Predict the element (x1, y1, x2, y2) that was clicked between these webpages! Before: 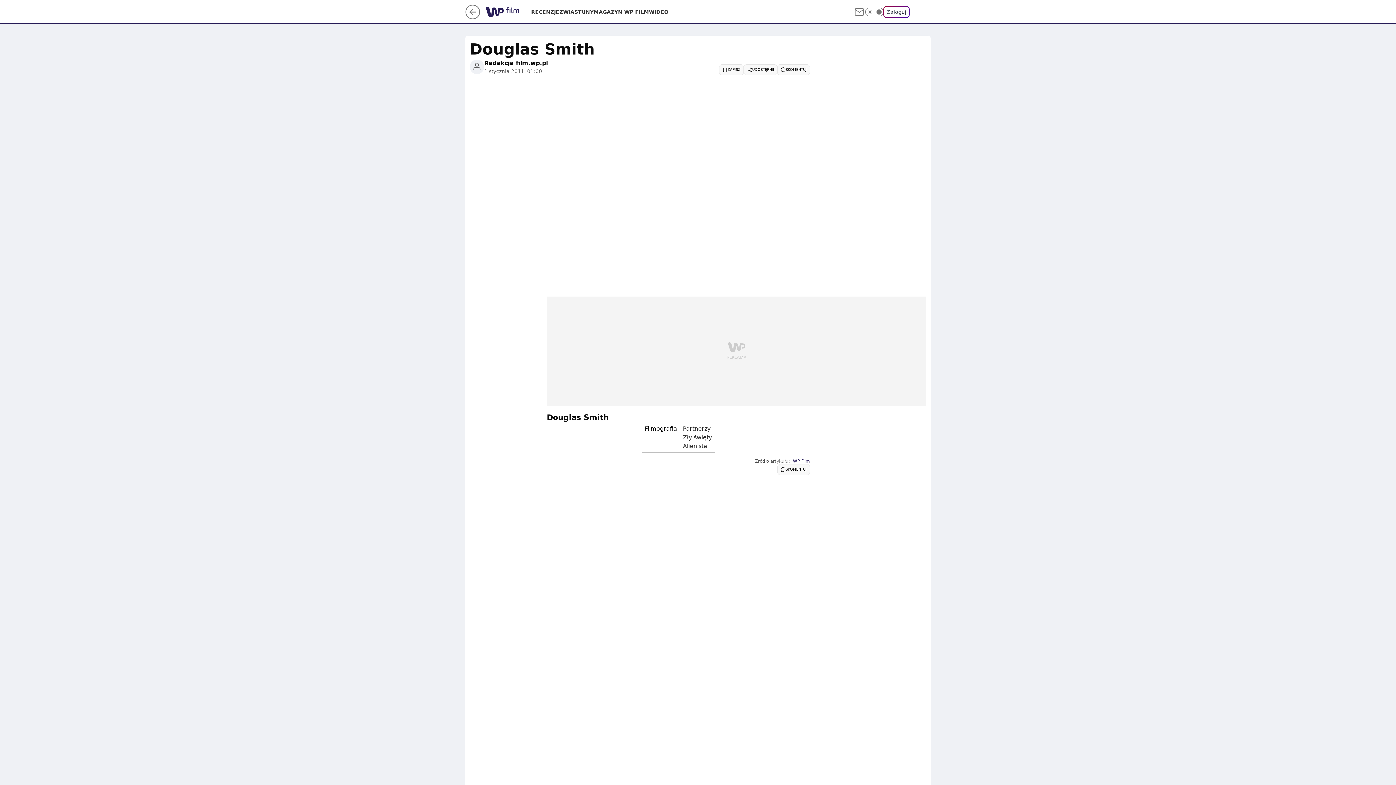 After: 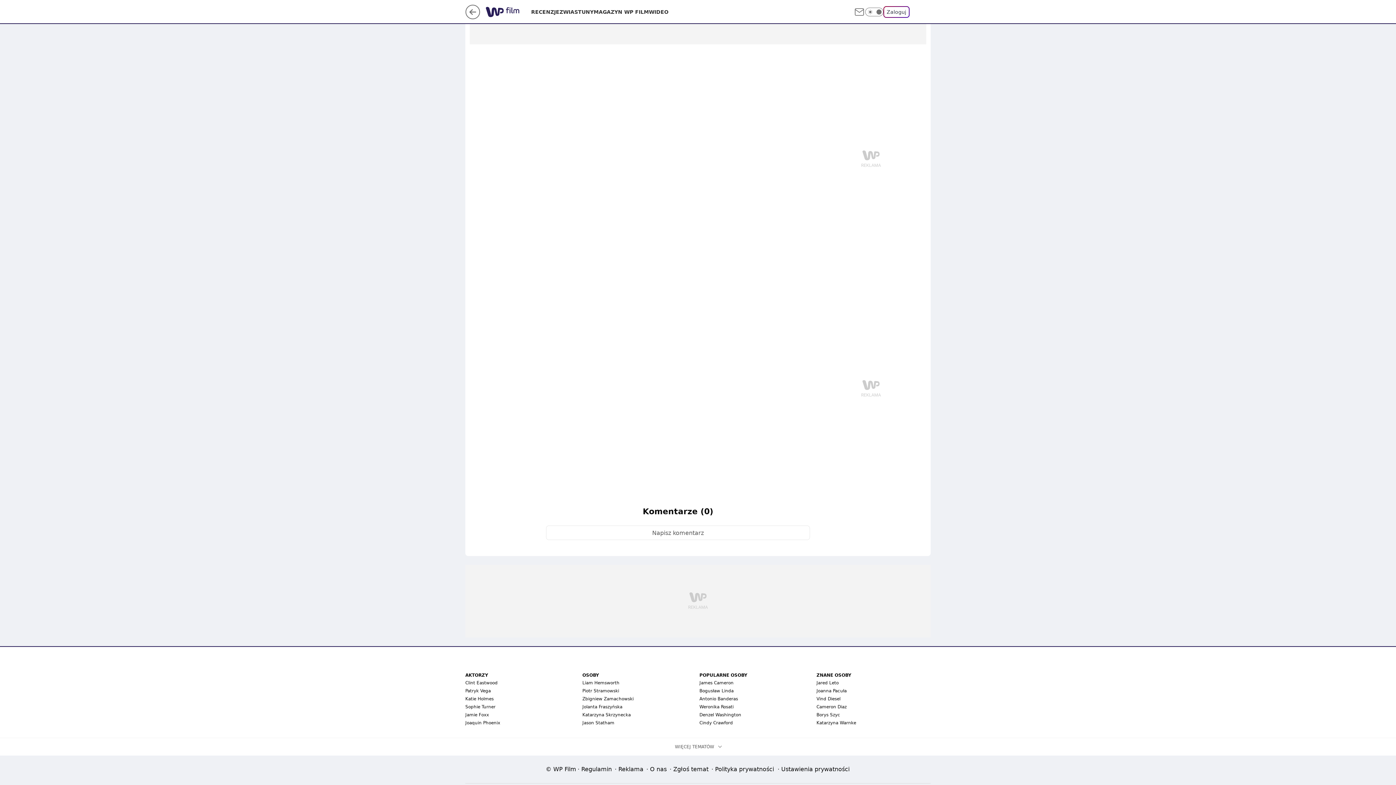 Action: label: SKOMENTUJ bbox: (777, 464, 810, 475)